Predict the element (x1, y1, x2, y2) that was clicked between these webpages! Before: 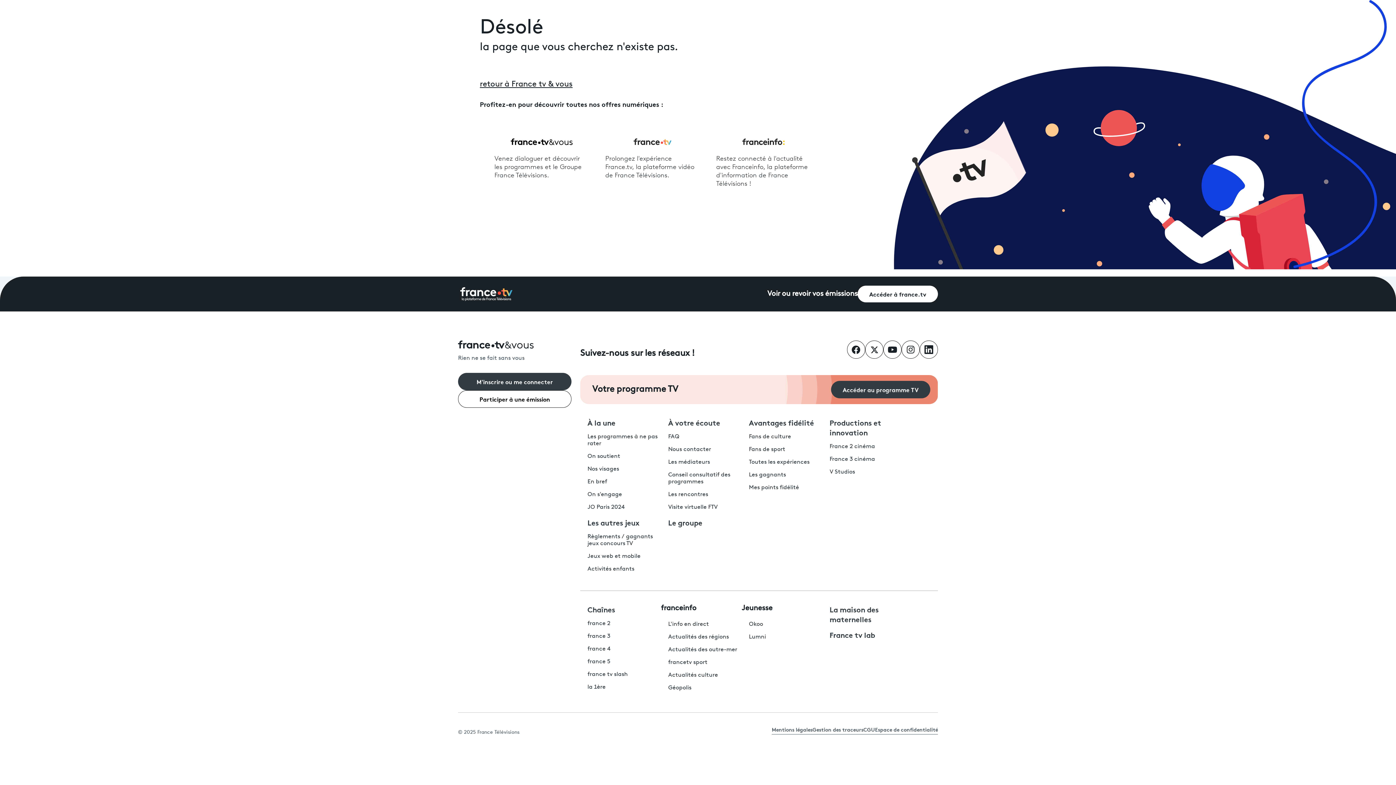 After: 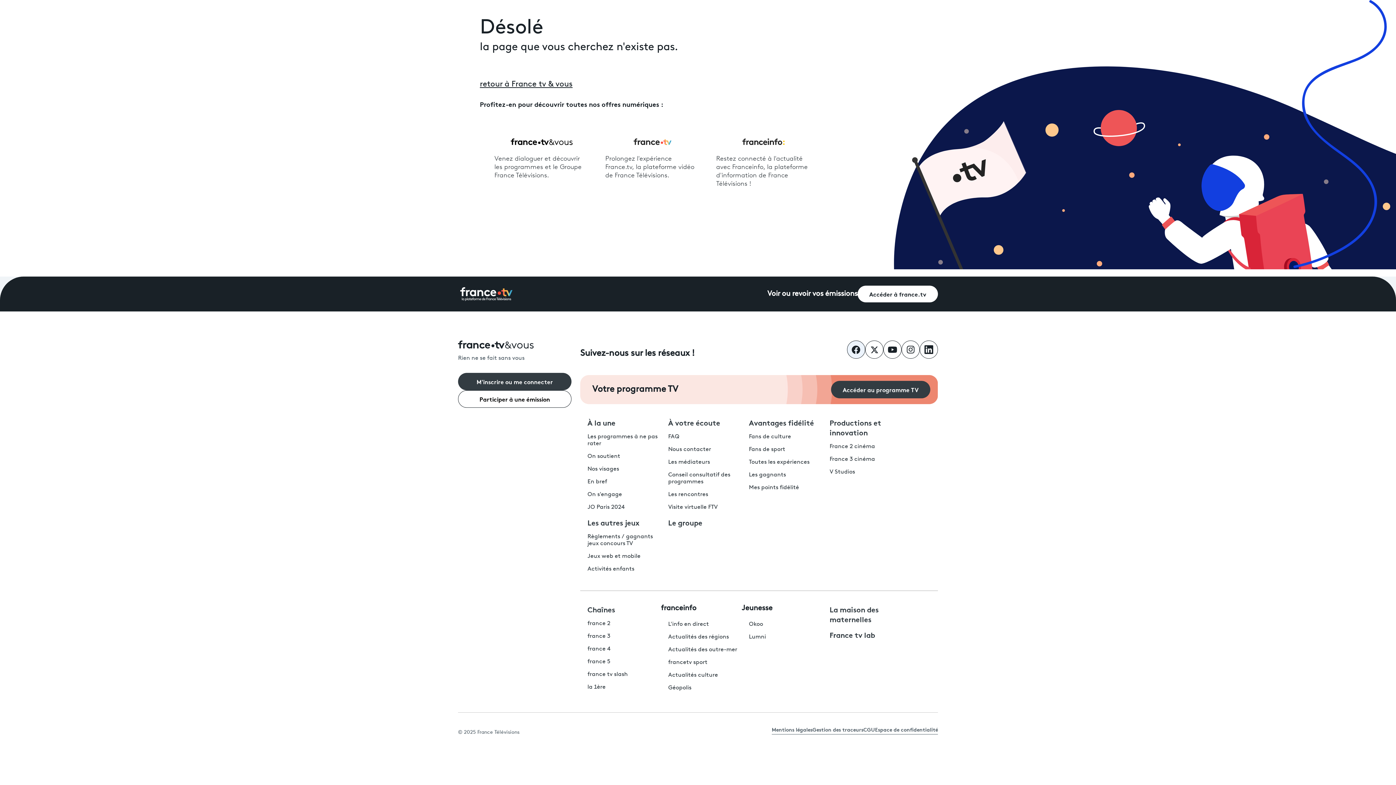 Action: bbox: (847, 340, 865, 358) label: Suivez-nous sur Facebook